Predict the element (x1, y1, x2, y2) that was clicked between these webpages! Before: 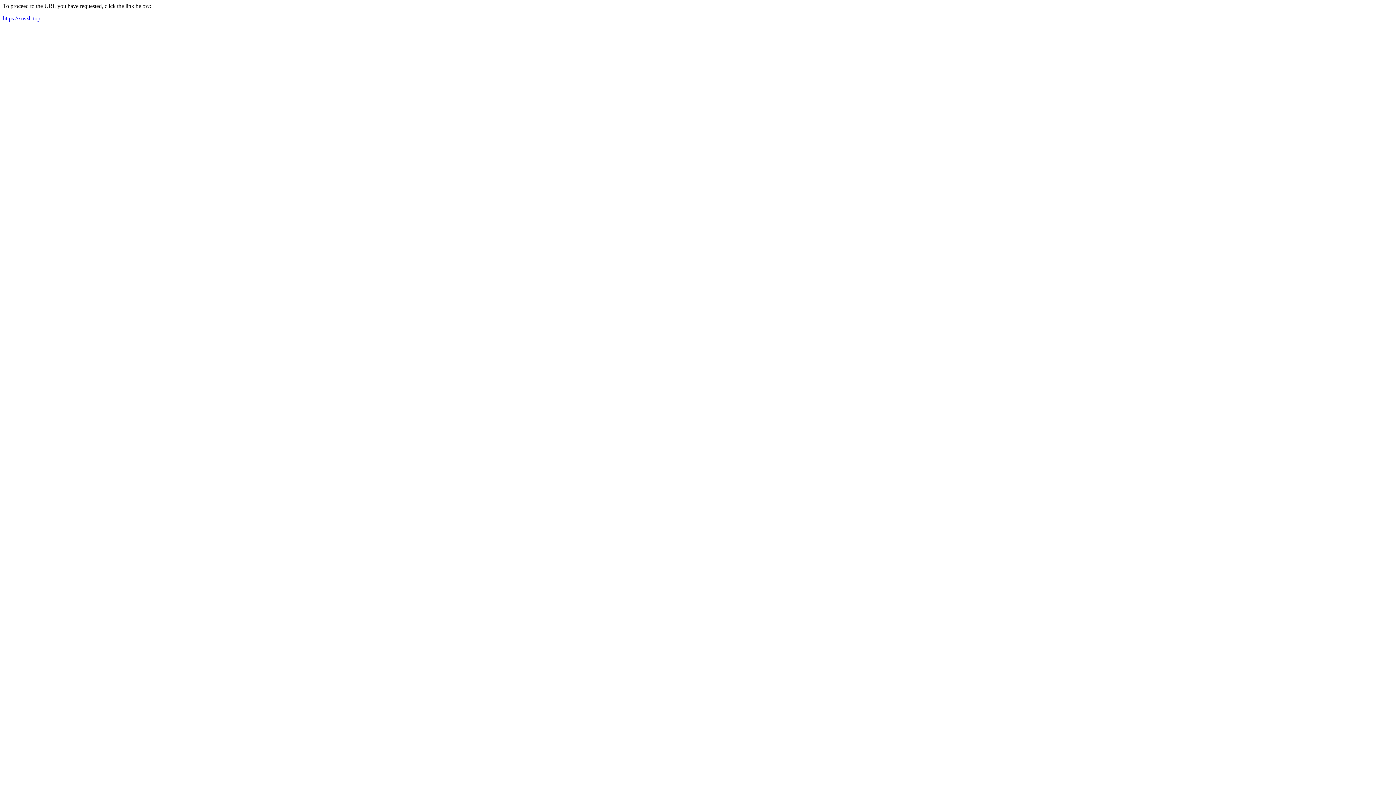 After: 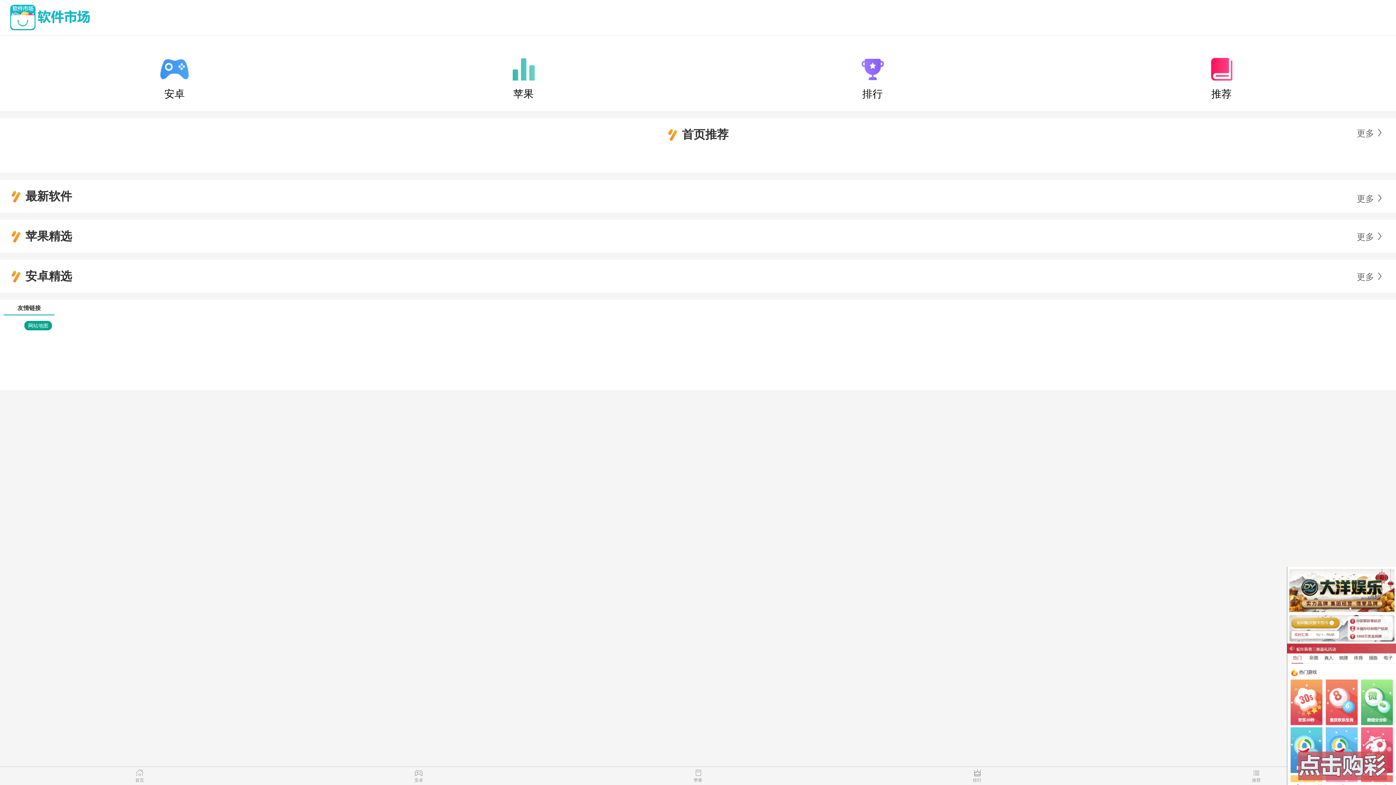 Action: bbox: (2, 15, 40, 21) label: https://xnszh.top